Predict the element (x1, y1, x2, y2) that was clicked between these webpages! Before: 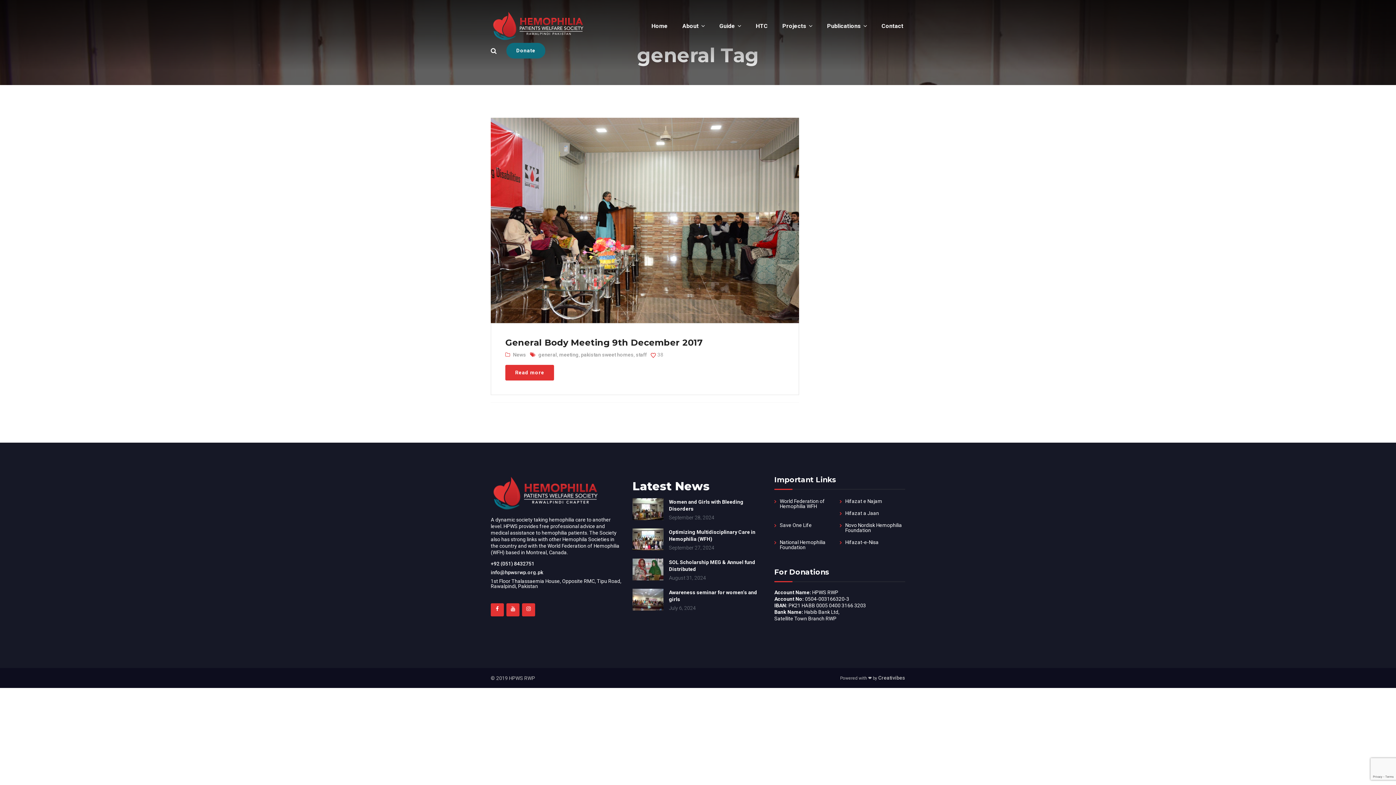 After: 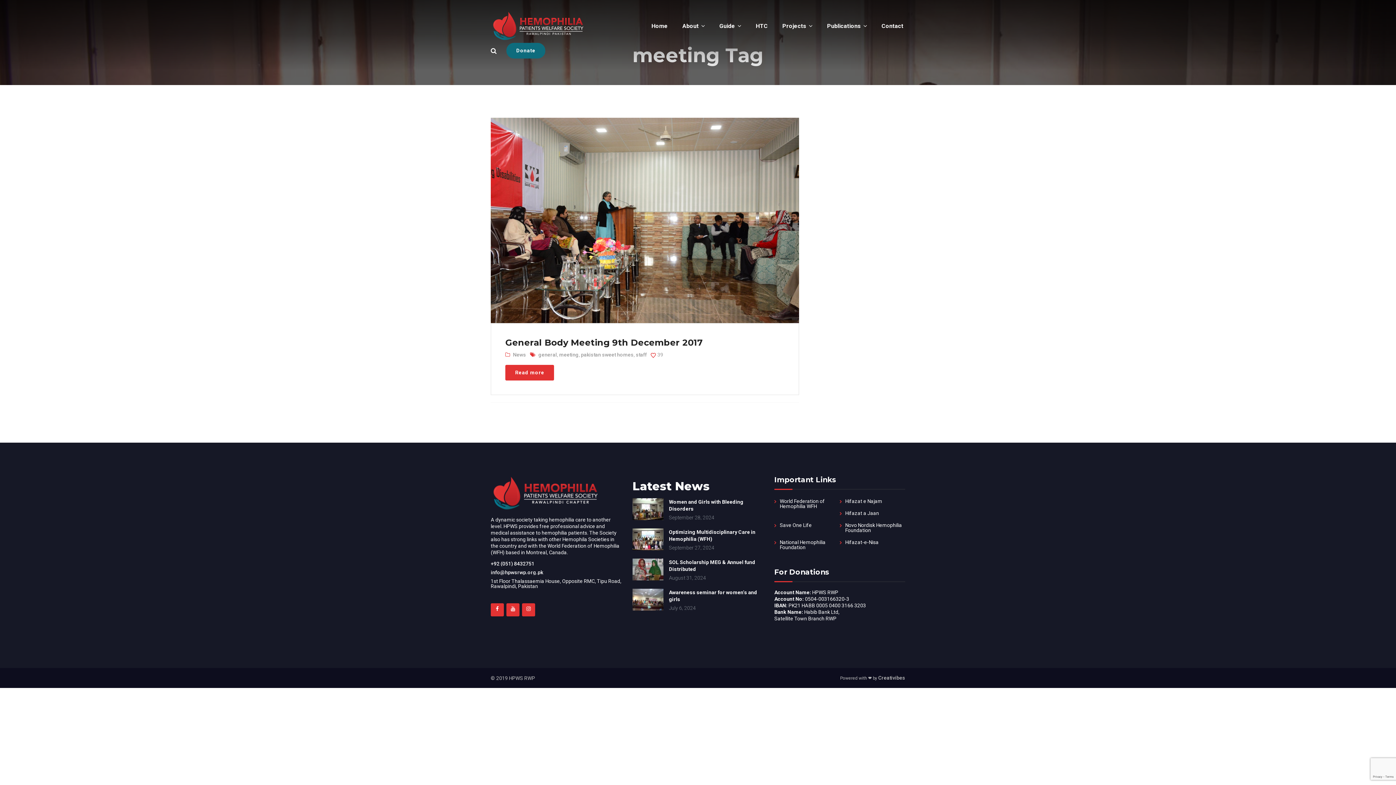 Action: bbox: (559, 352, 578, 357) label: meeting